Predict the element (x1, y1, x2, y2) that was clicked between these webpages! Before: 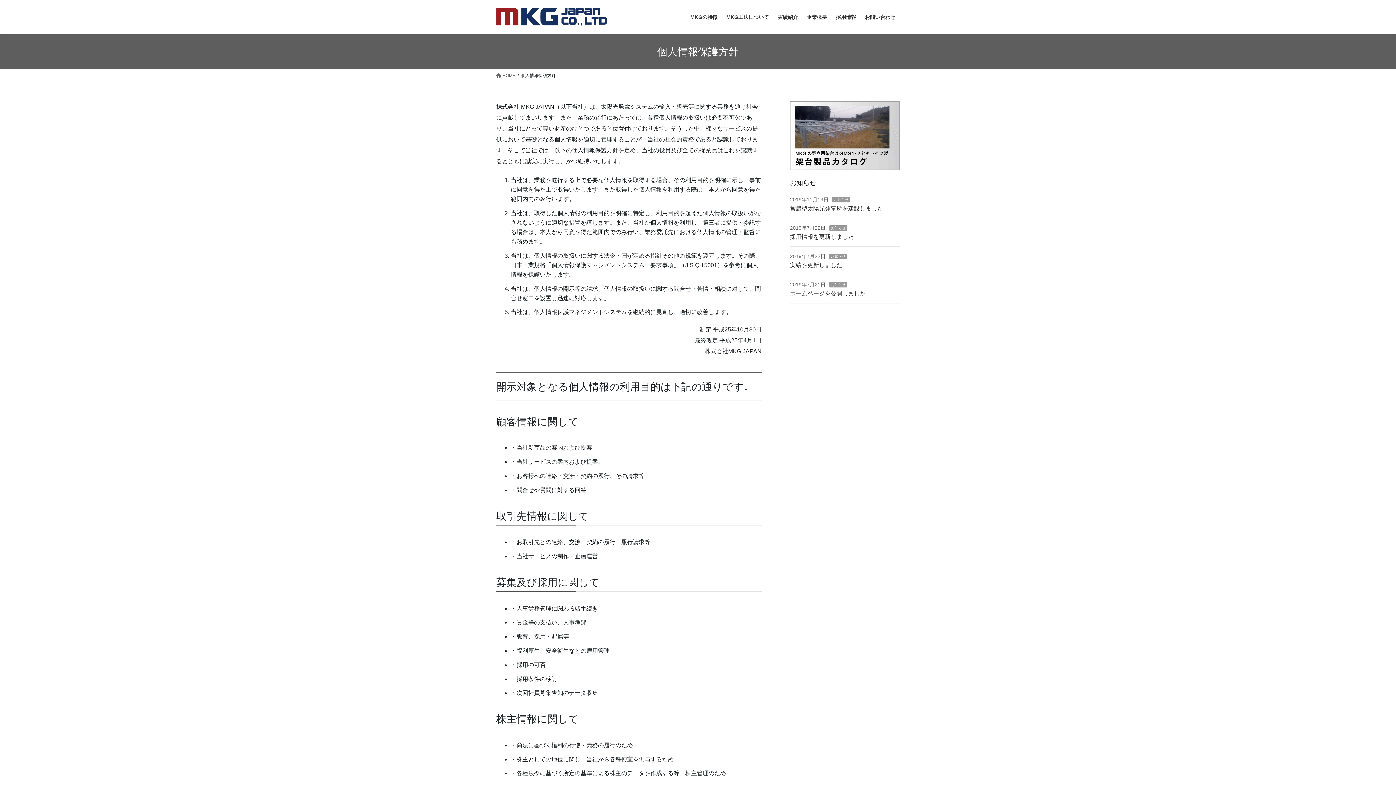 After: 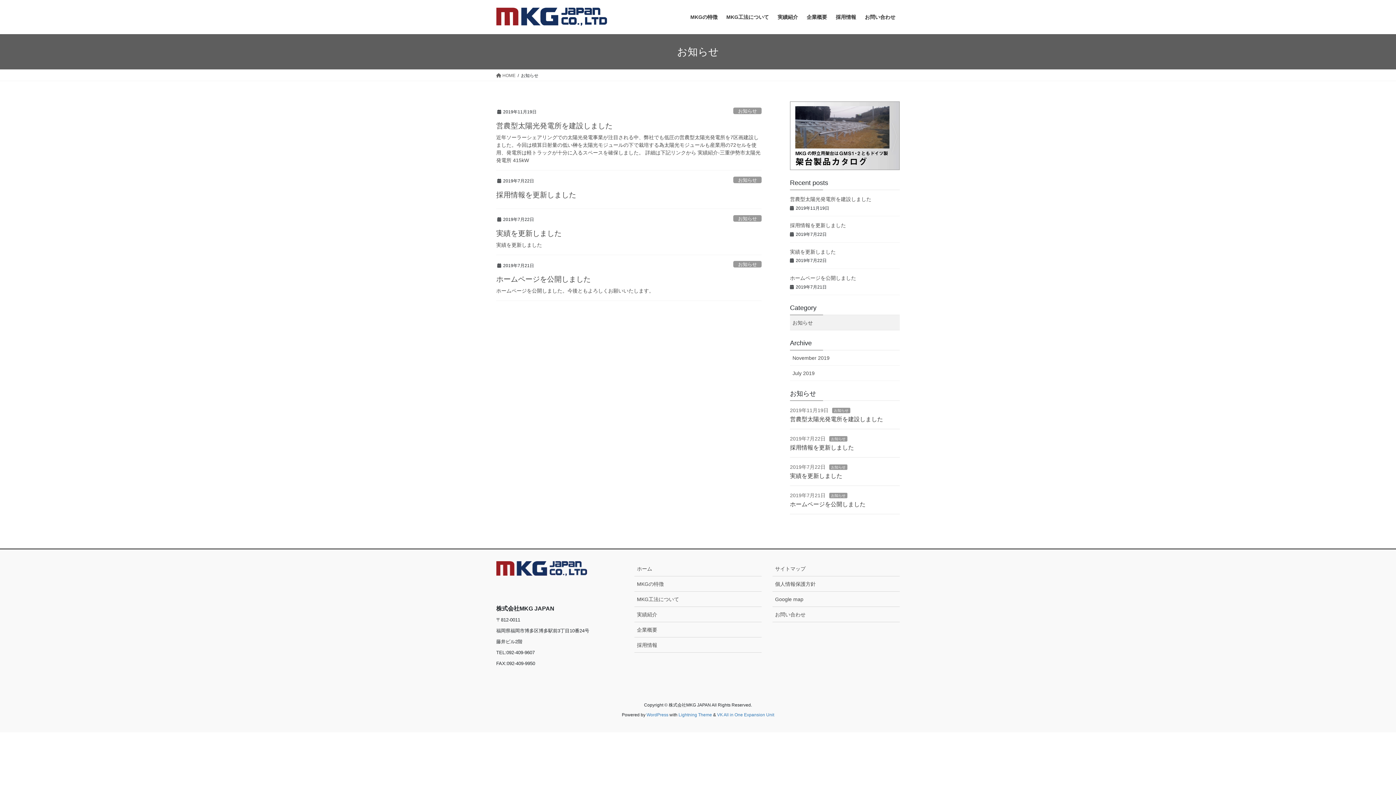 Action: bbox: (832, 197, 850, 202) label: お知らせ